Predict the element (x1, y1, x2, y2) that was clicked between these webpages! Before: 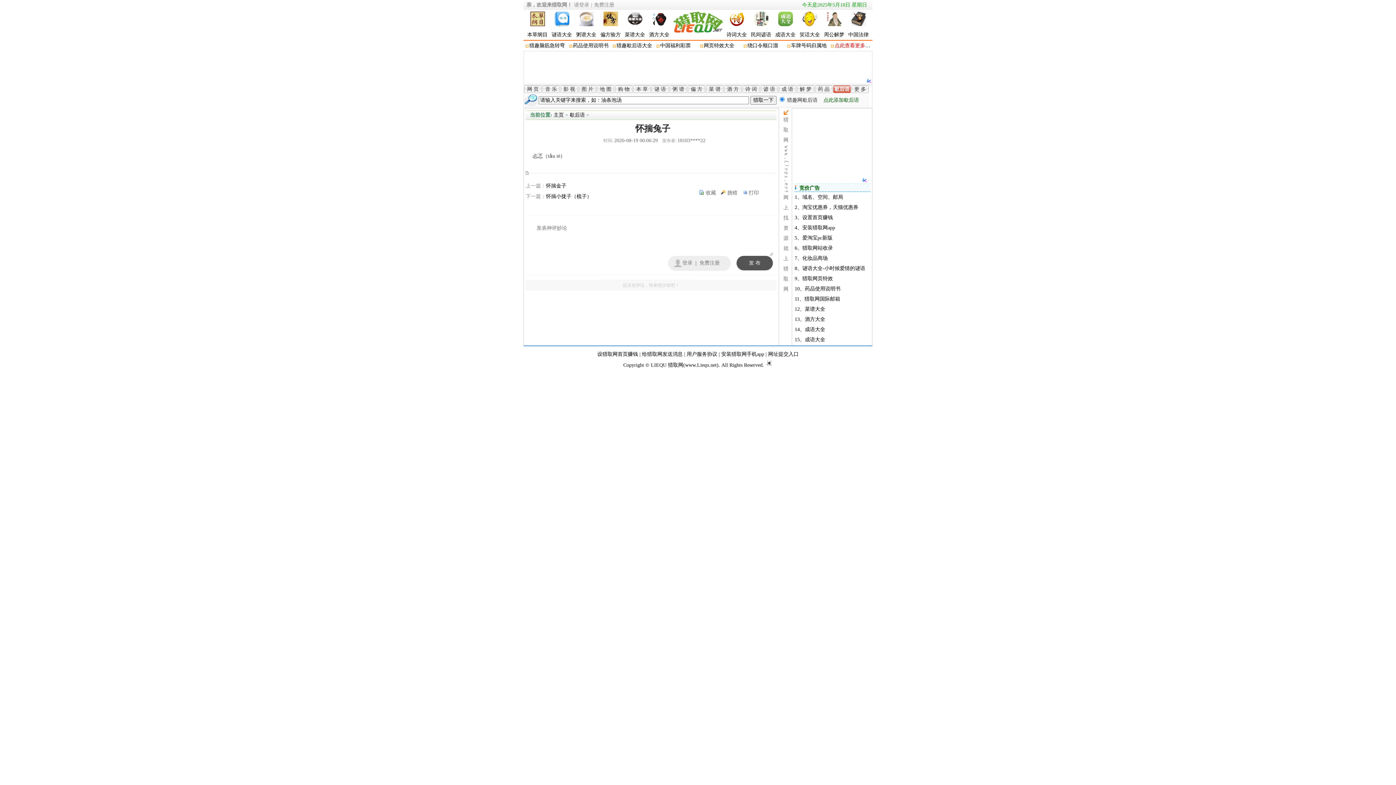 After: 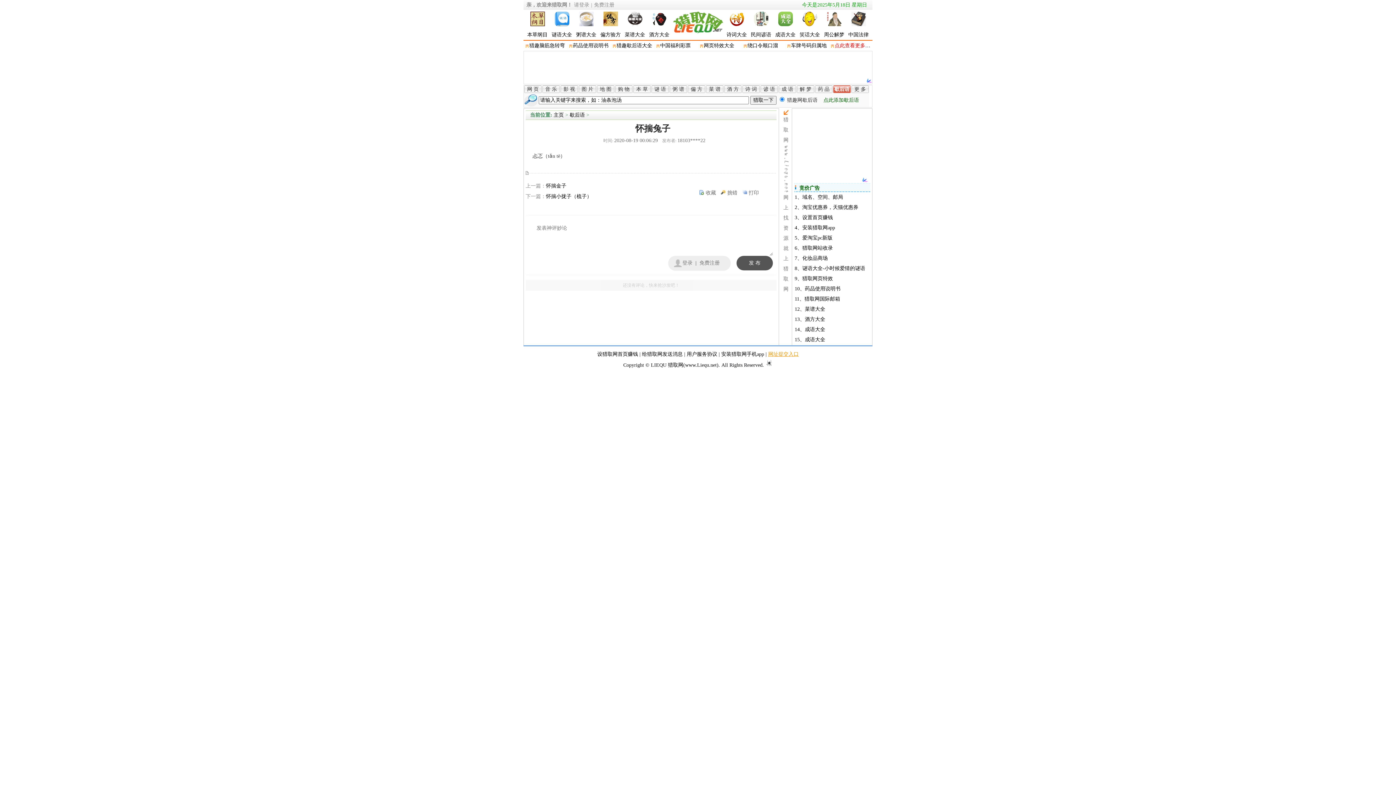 Action: label: 网址提交入口 bbox: (768, 351, 798, 357)